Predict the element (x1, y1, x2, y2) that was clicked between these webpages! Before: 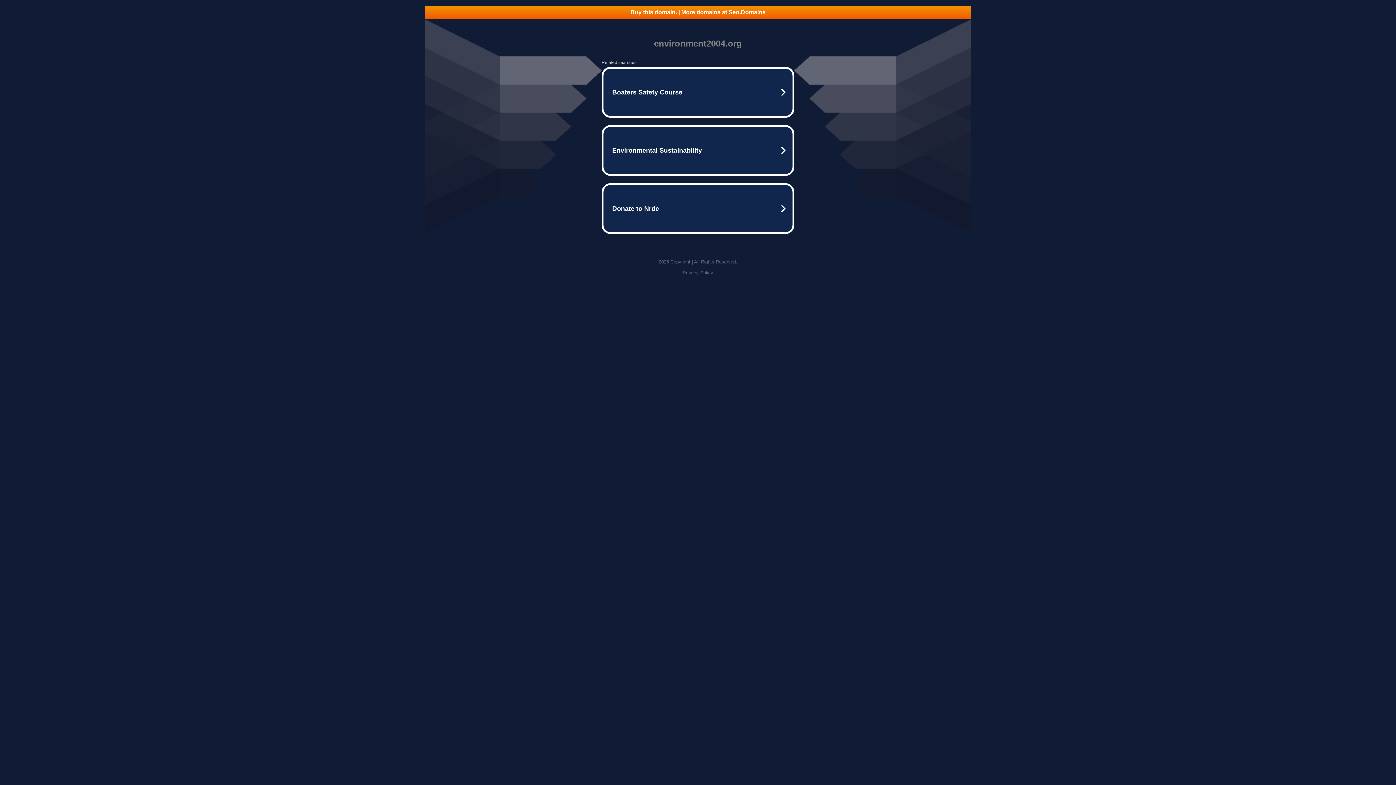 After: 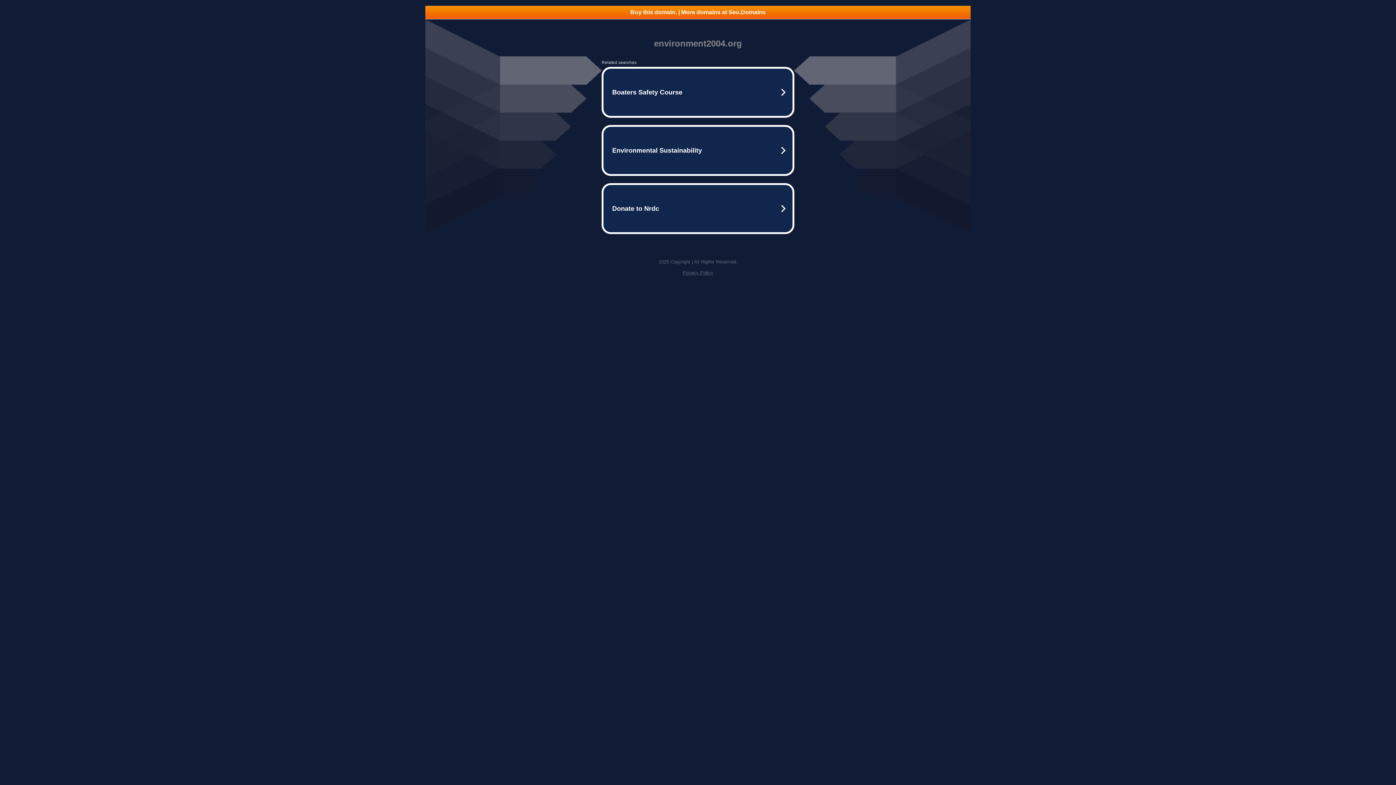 Action: bbox: (682, 270, 713, 275) label: Privacy Policy